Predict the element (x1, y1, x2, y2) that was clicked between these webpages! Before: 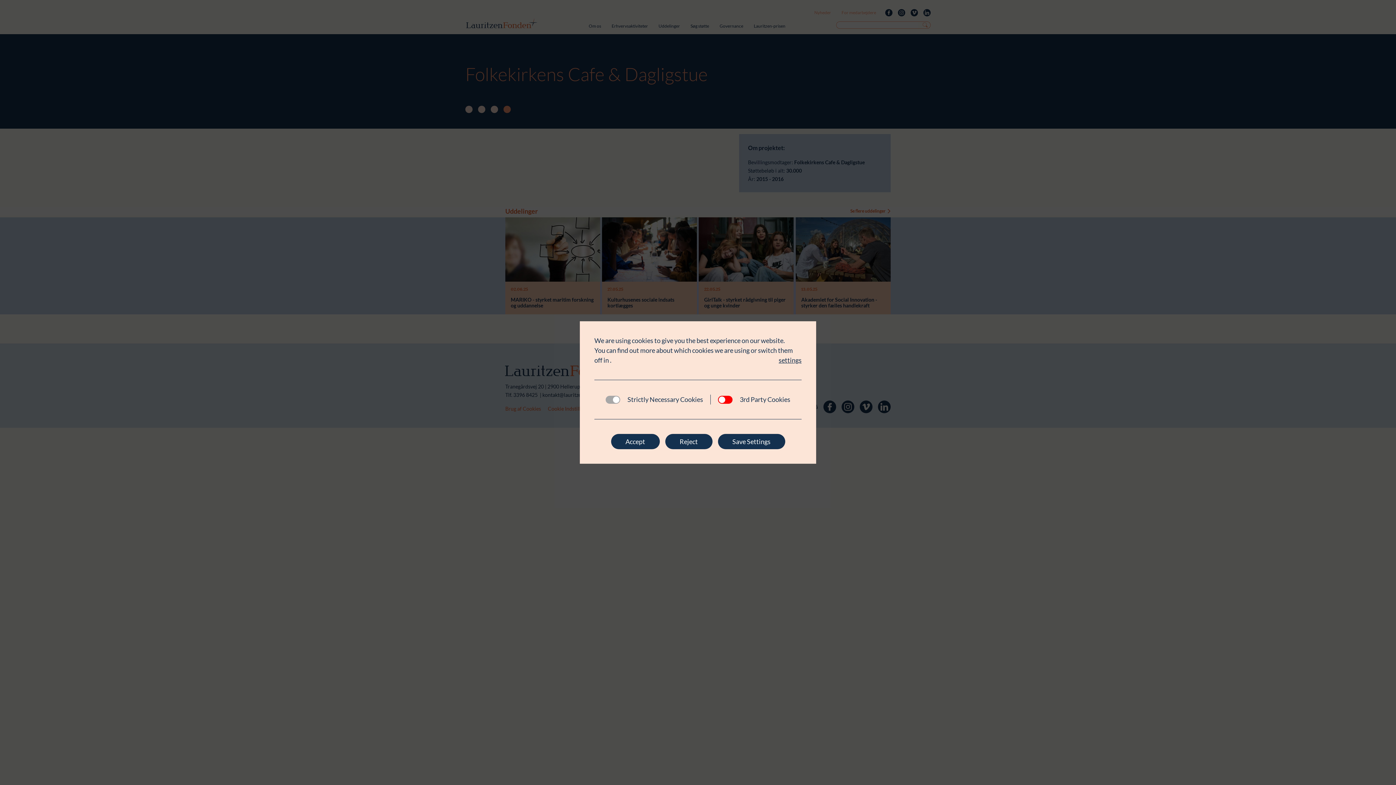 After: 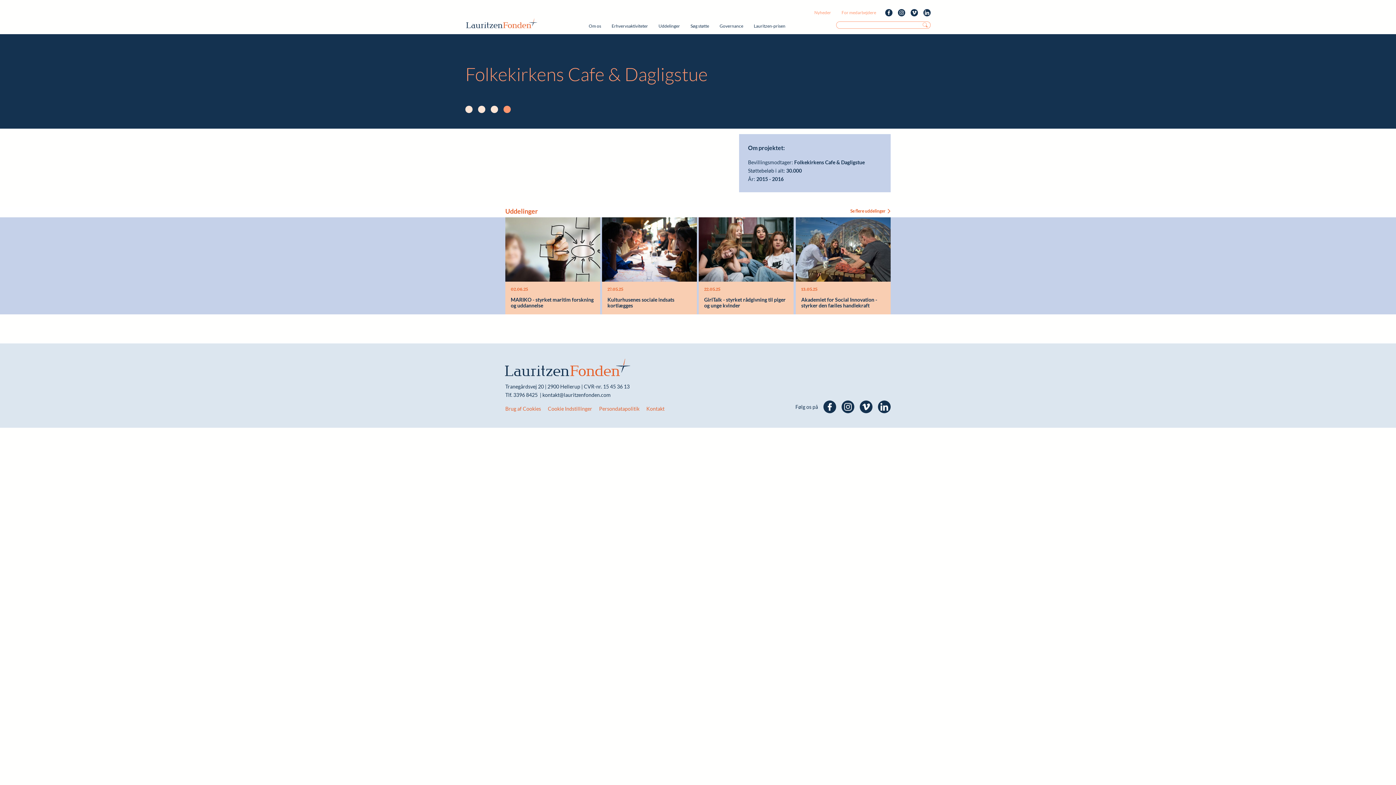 Action: label: Save Settings bbox: (718, 434, 785, 449)